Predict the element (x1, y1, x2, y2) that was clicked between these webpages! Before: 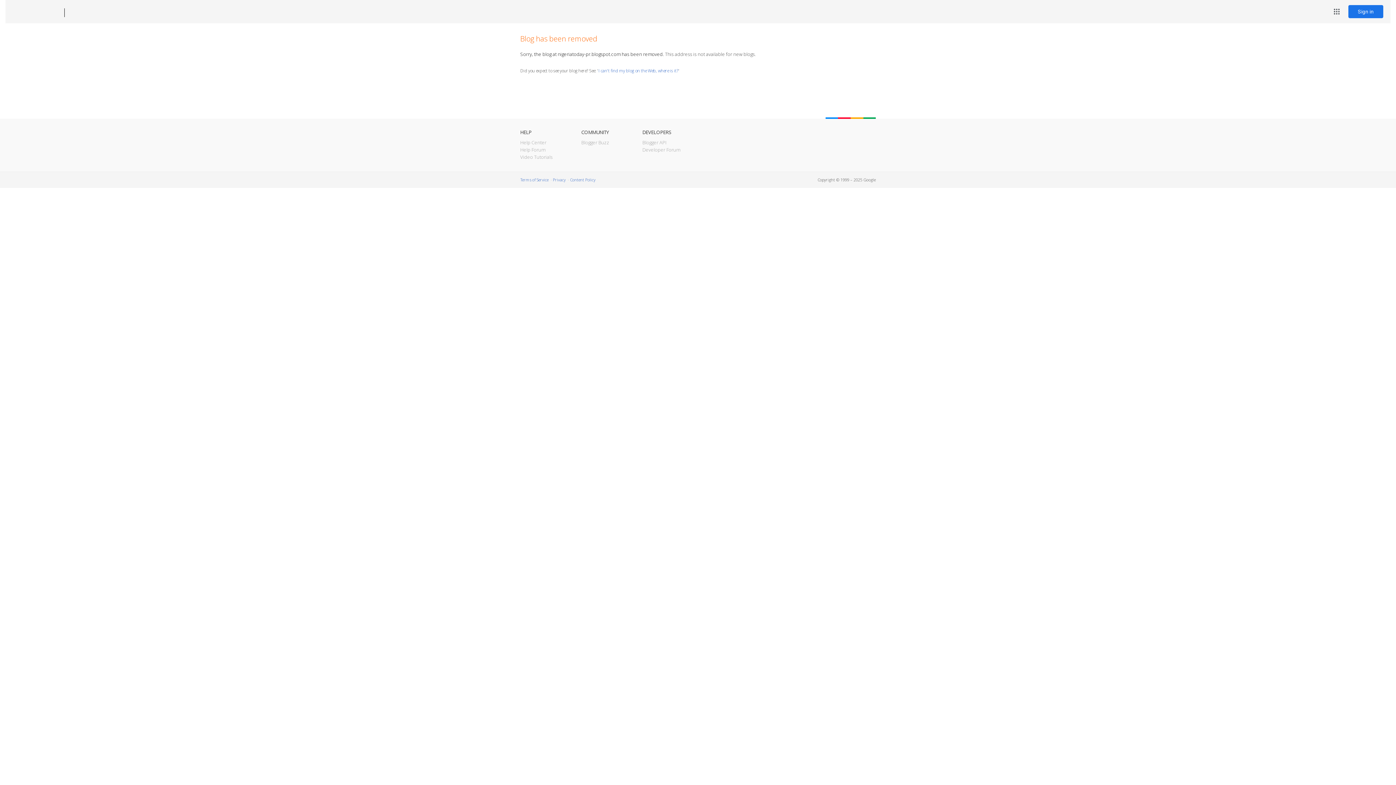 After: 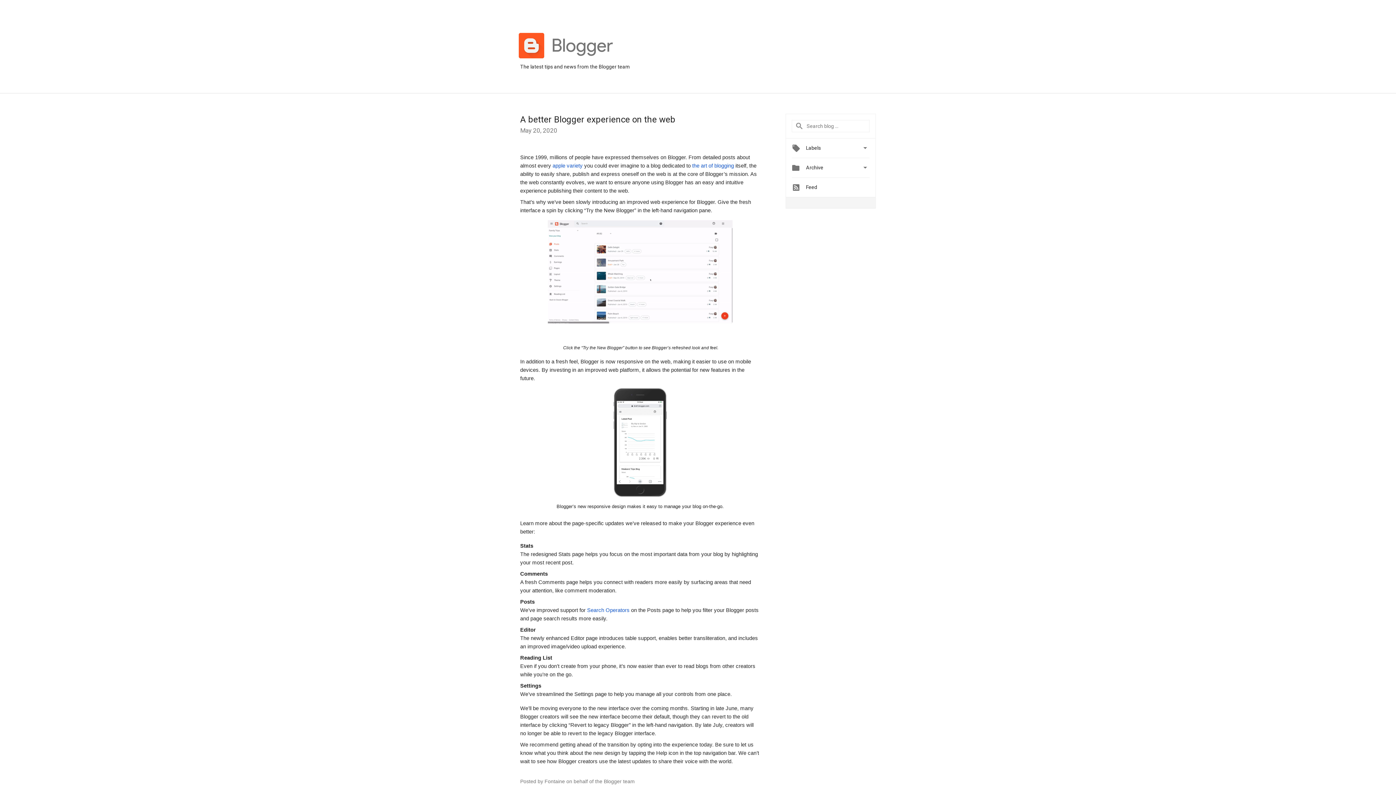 Action: label: Blogger Buzz bbox: (581, 139, 609, 145)